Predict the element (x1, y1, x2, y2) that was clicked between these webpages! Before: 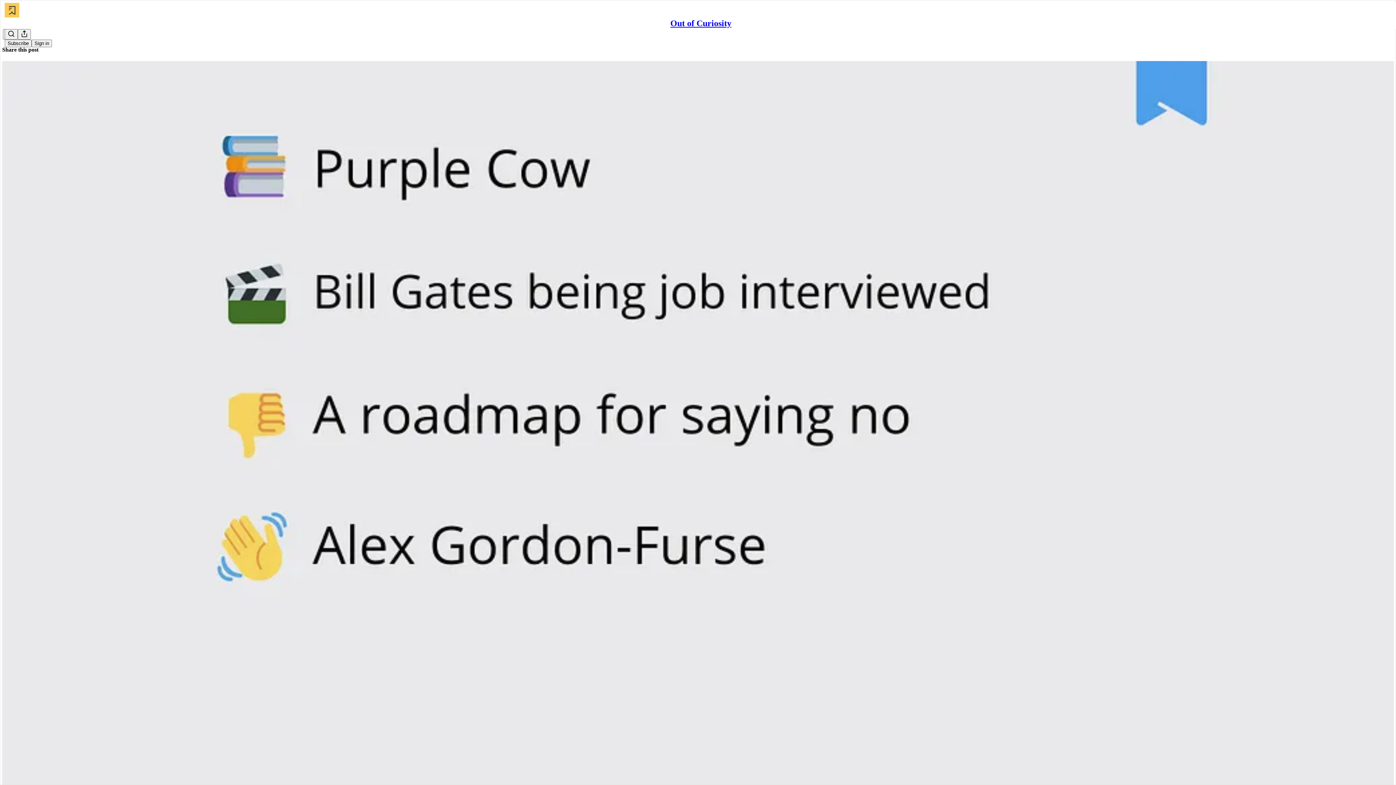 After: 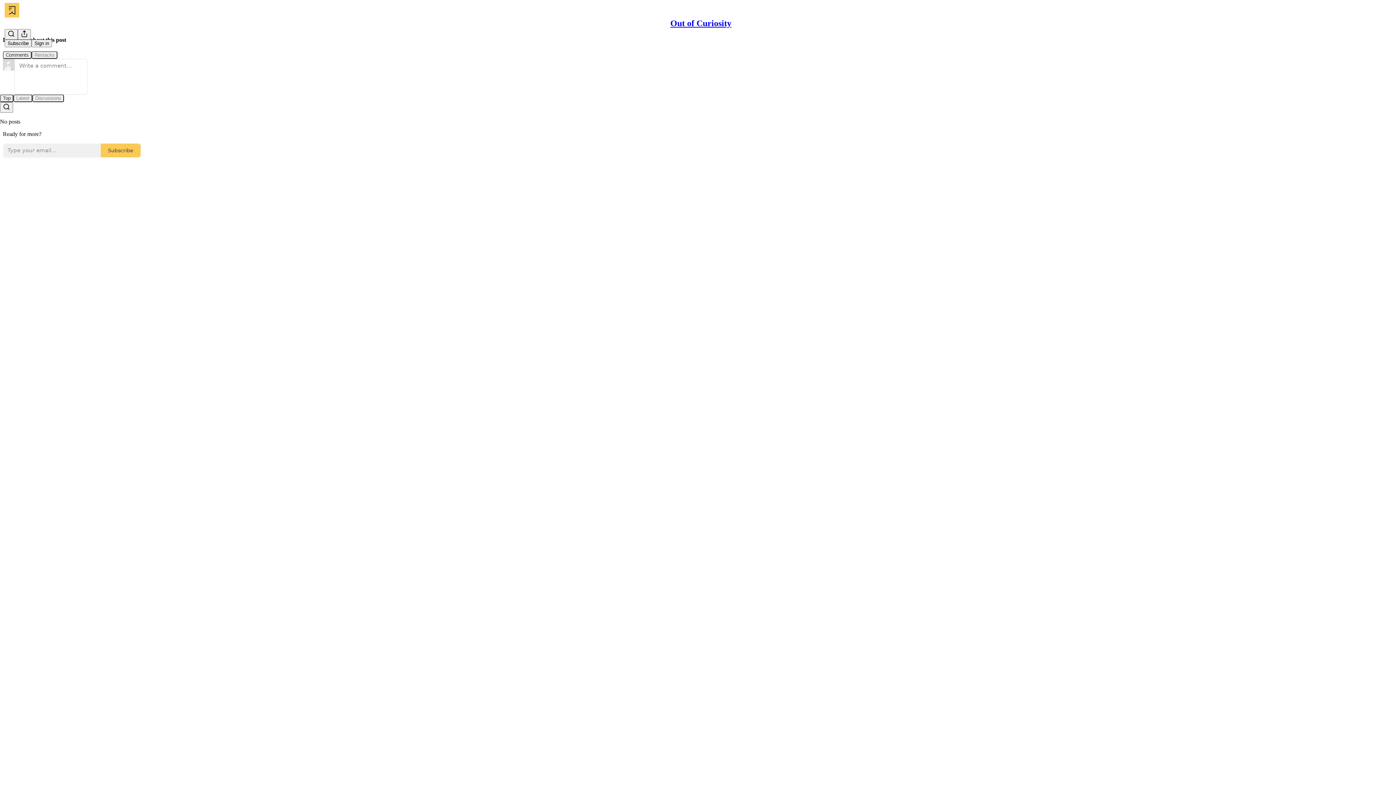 Action: label: Out of Curiosity
#26: meaningful scale bbox: (2, 60, 1394, 810)